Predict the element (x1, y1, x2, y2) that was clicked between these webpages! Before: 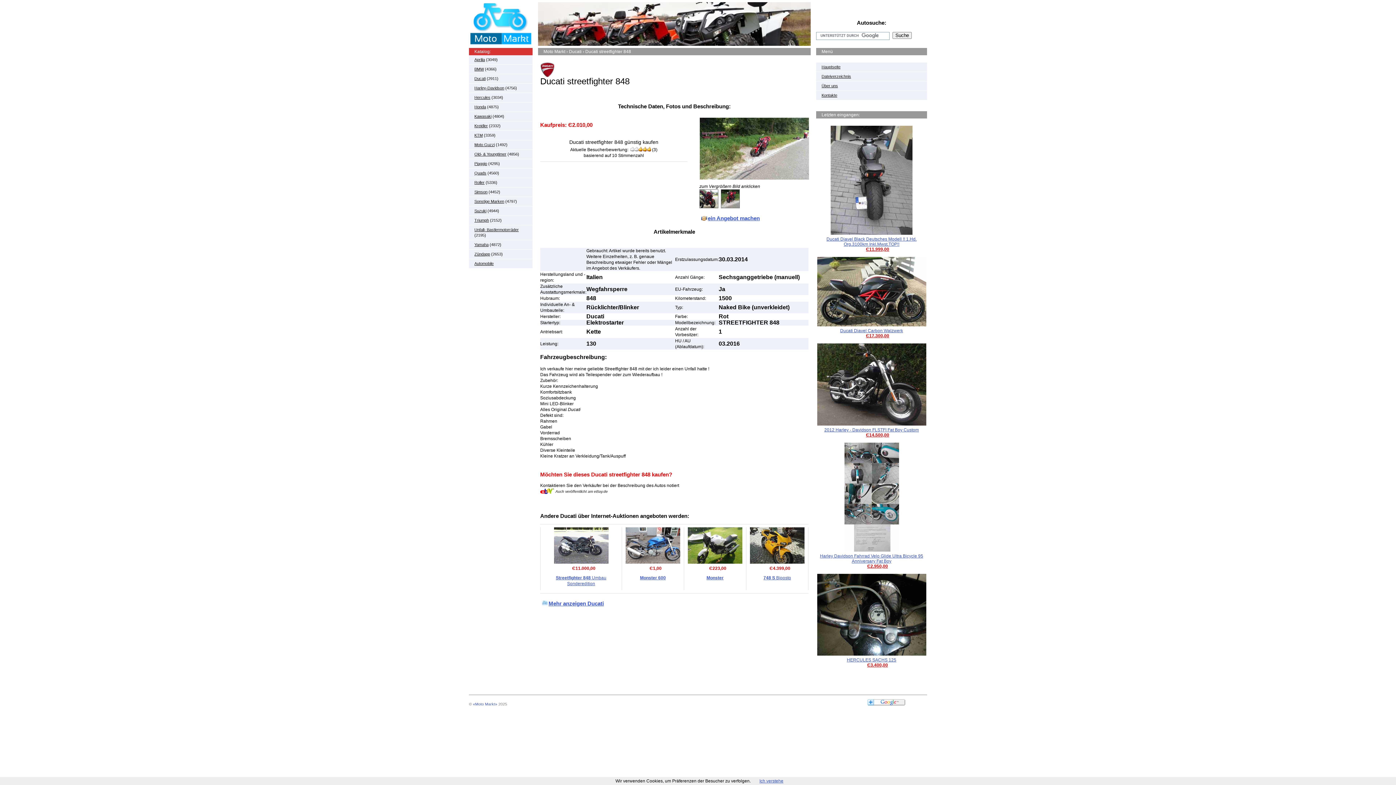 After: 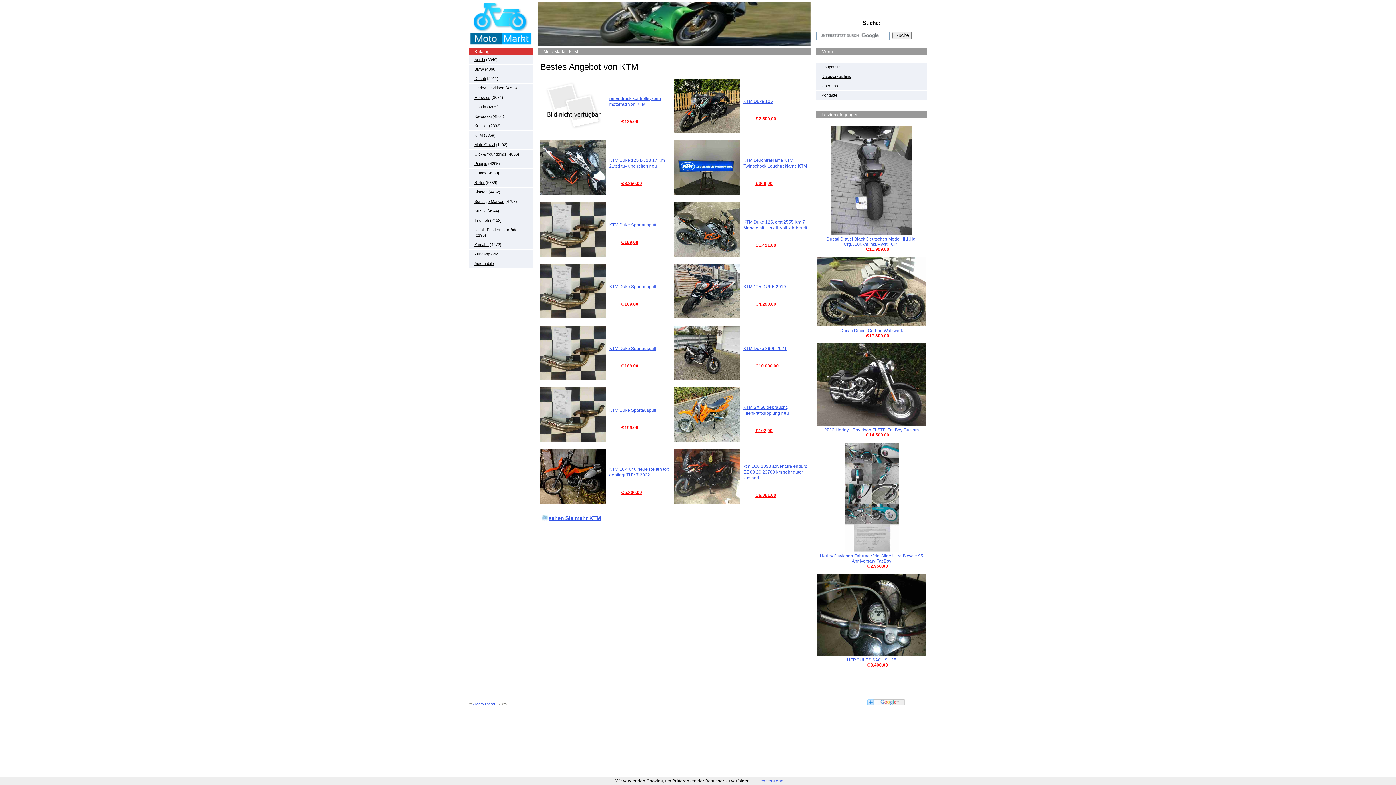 Action: bbox: (474, 133, 482, 137) label: KTM